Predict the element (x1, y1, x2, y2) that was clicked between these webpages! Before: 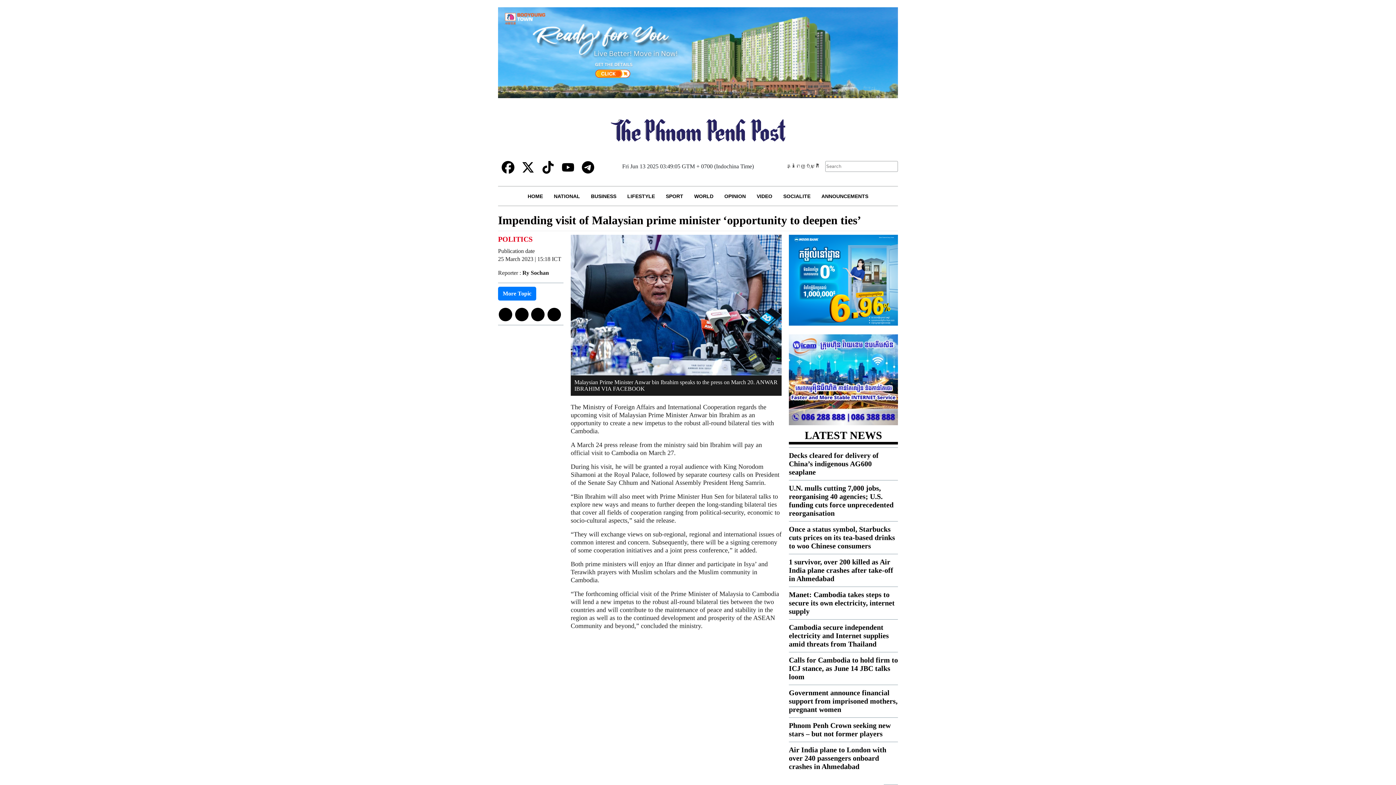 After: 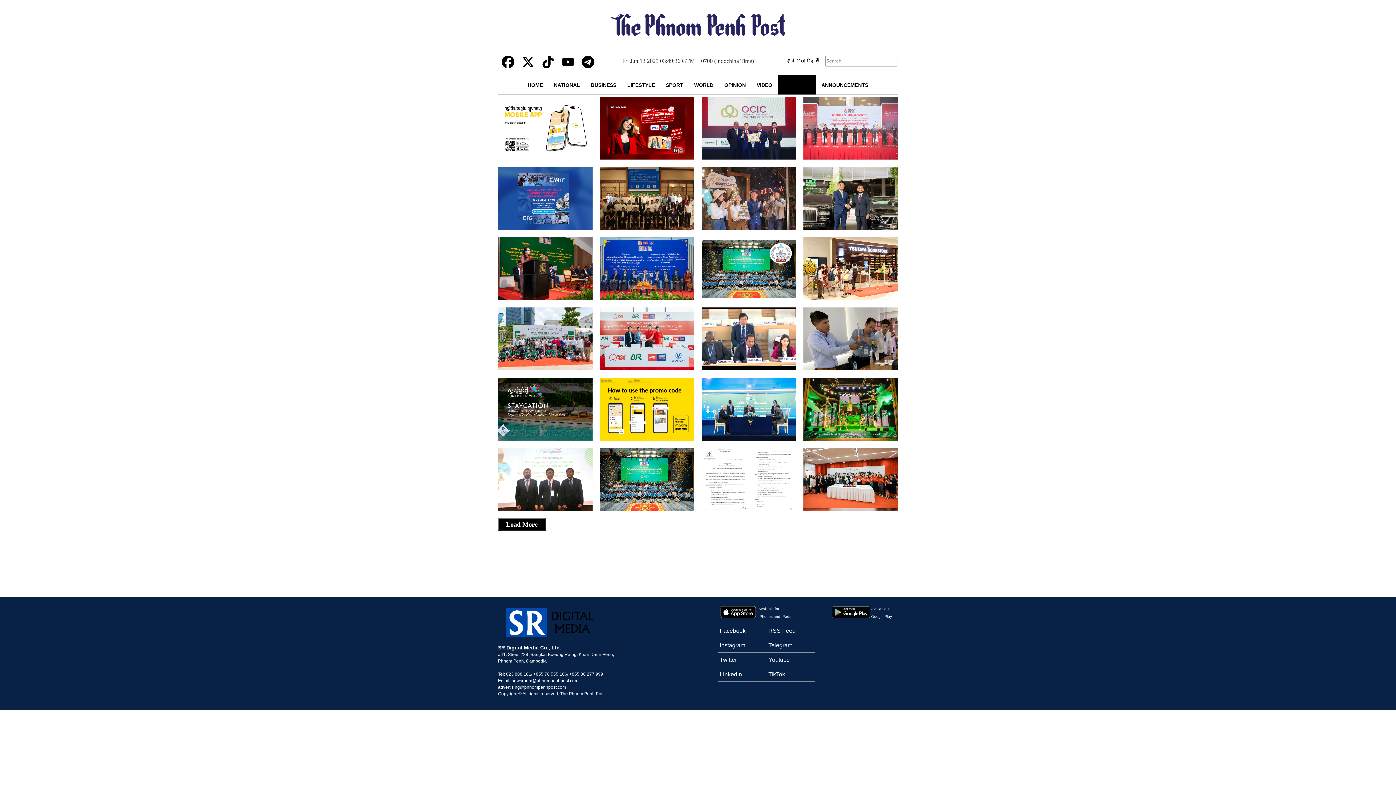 Action: bbox: (778, 186, 816, 205) label: SOCIALITE